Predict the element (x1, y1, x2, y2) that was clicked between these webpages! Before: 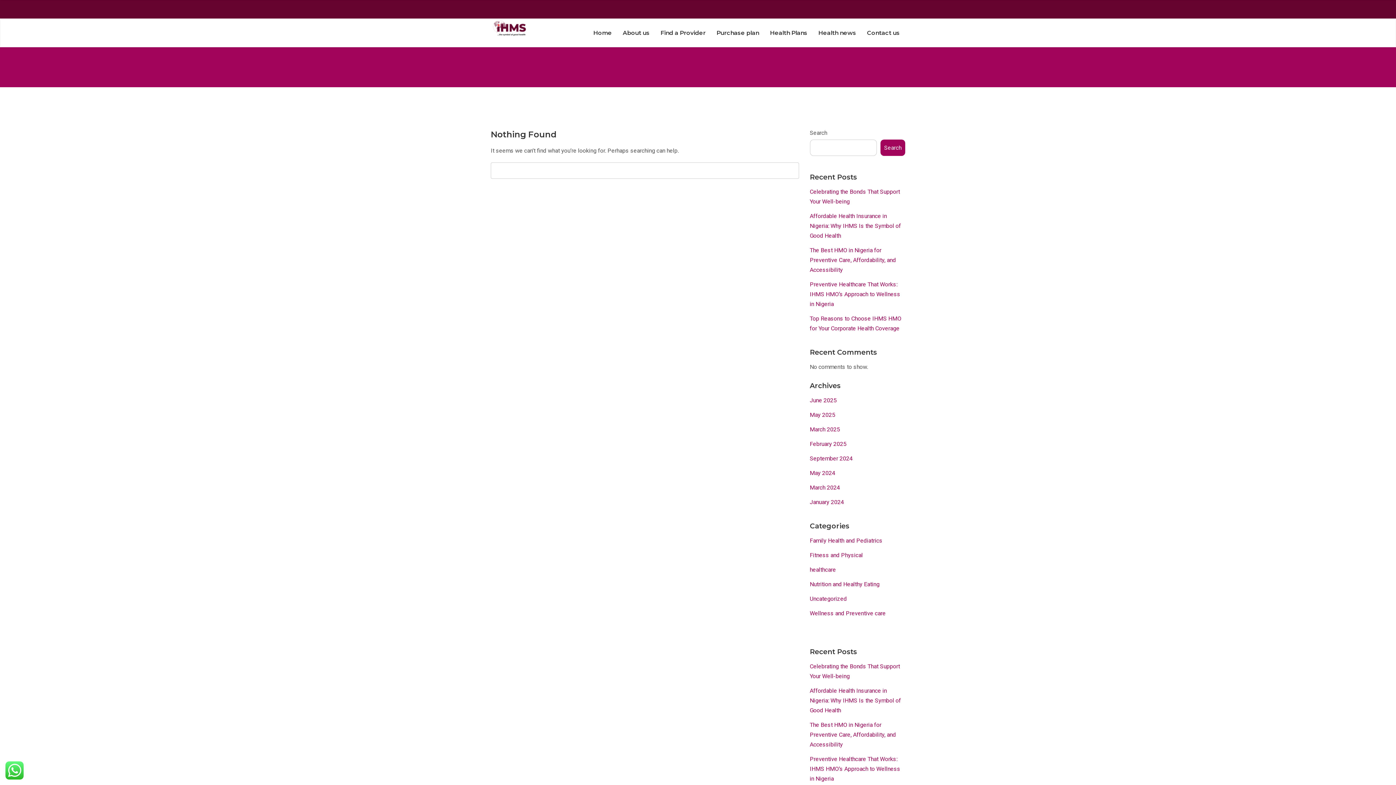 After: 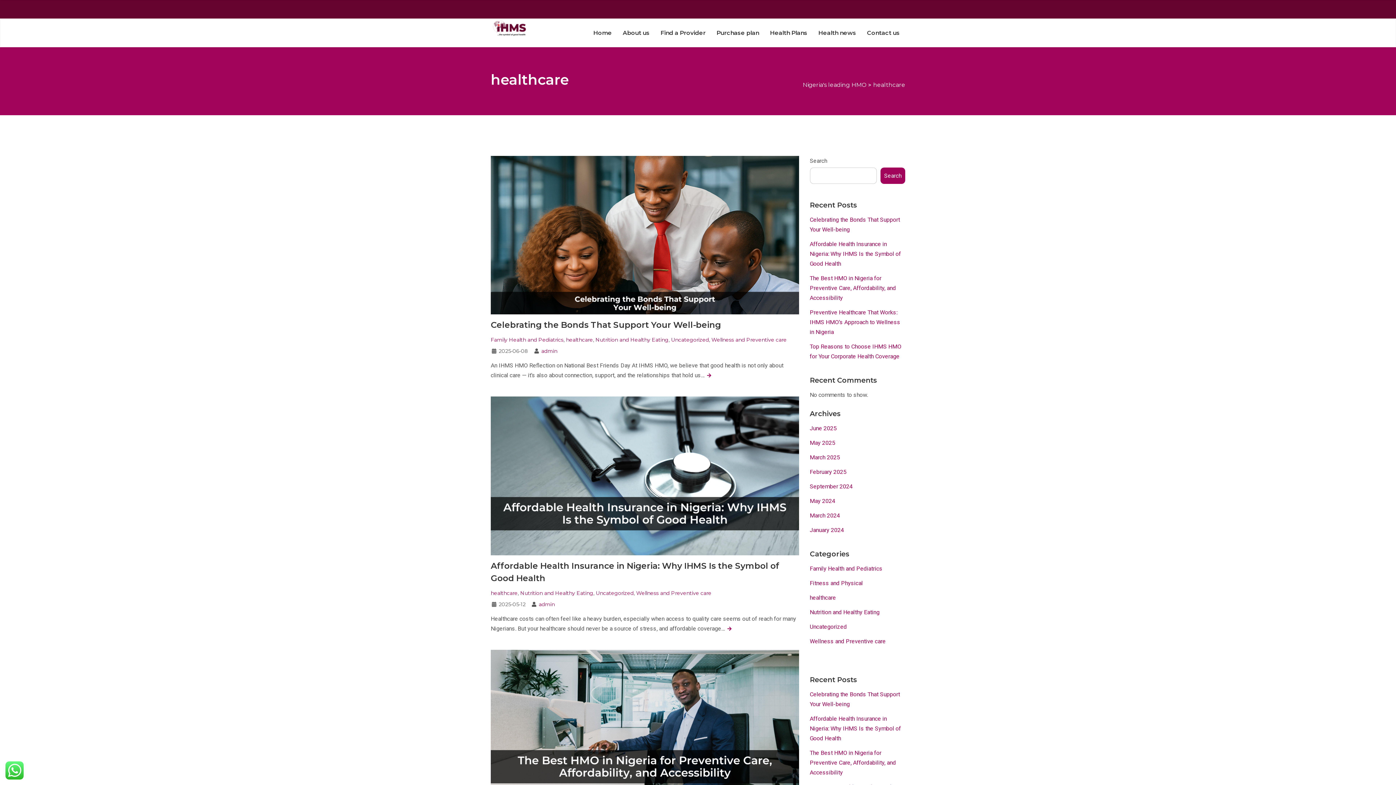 Action: label: Preventive Healthcare That Works: IHMS HMO’s Approach to Wellness in Nigeria bbox: (810, 281, 900, 307)